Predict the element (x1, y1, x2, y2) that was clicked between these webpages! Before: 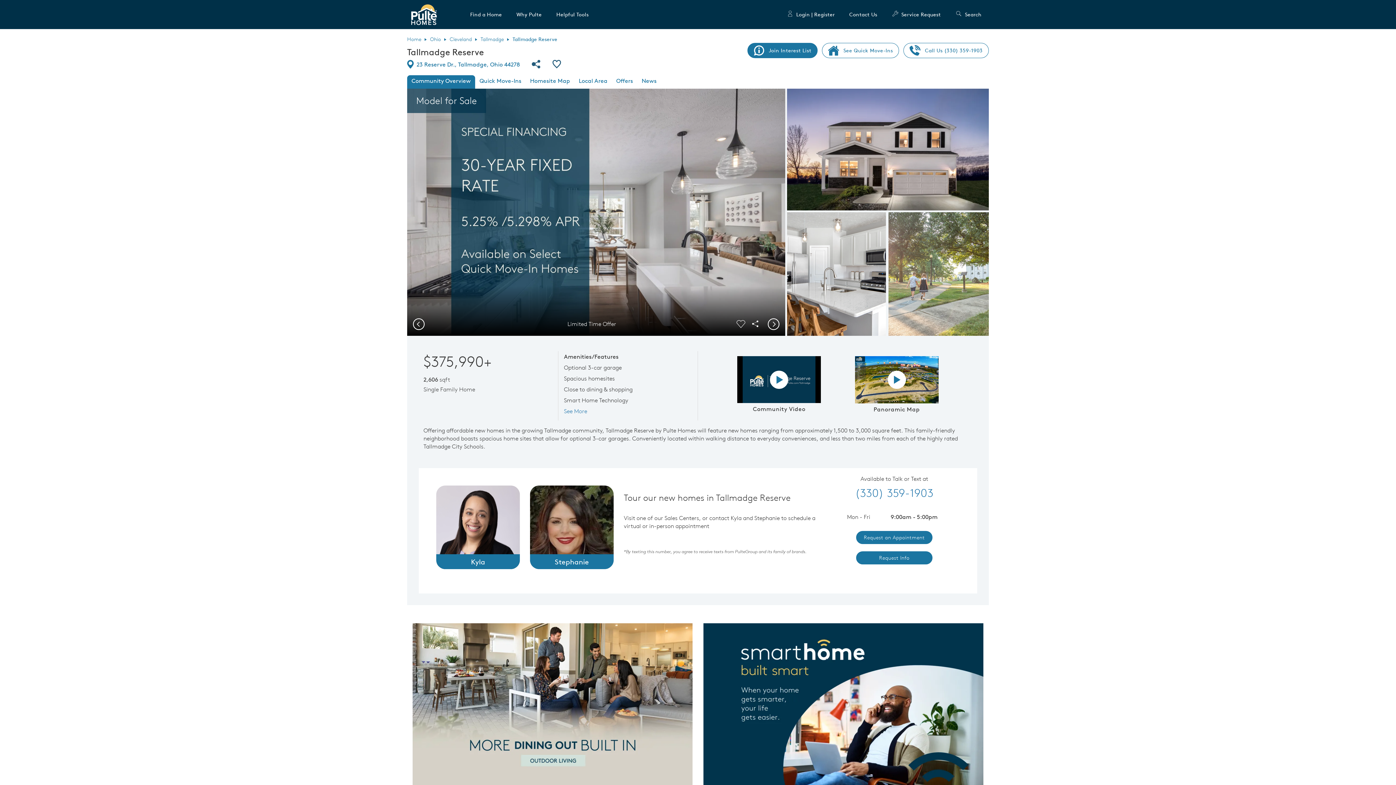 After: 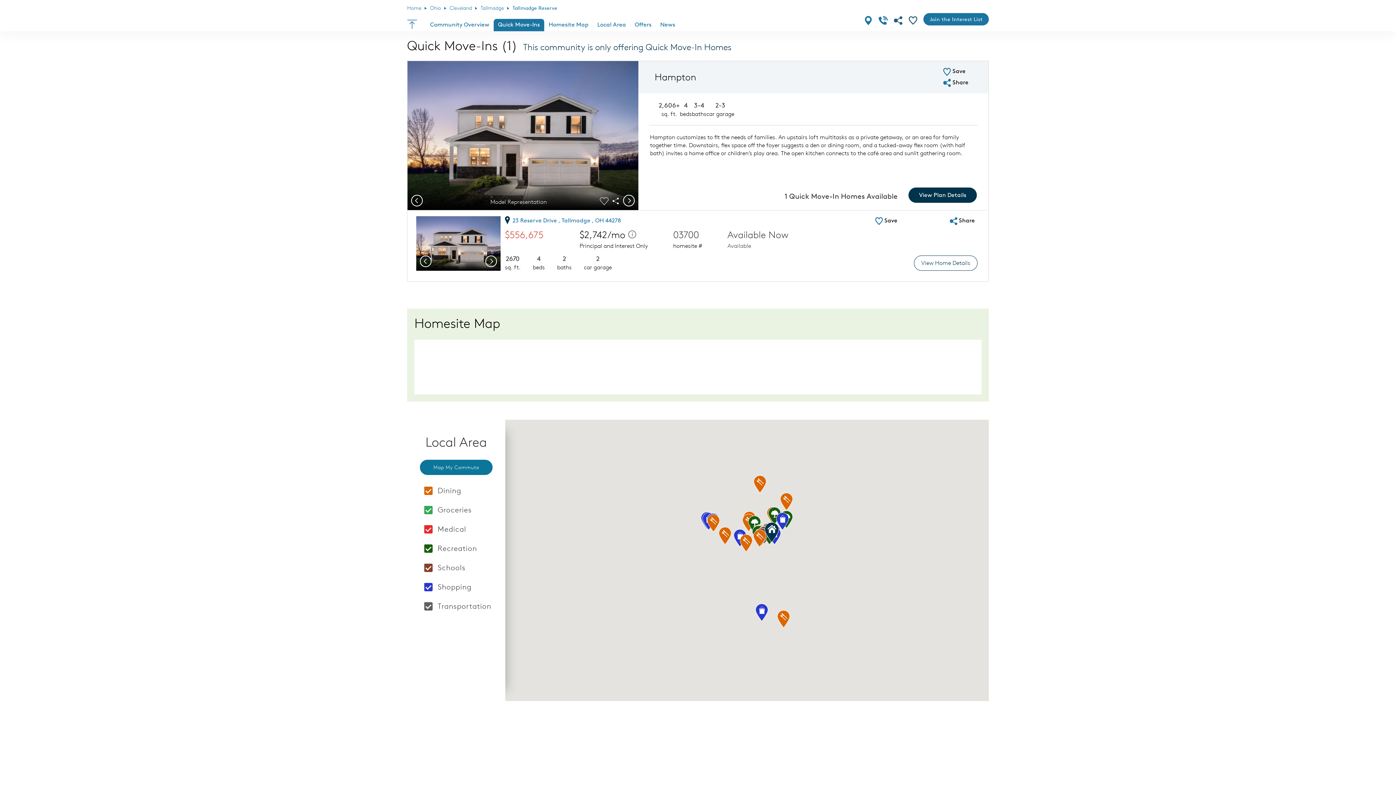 Action: label: Quick Move-Ins bbox: (479, 76, 521, 84)